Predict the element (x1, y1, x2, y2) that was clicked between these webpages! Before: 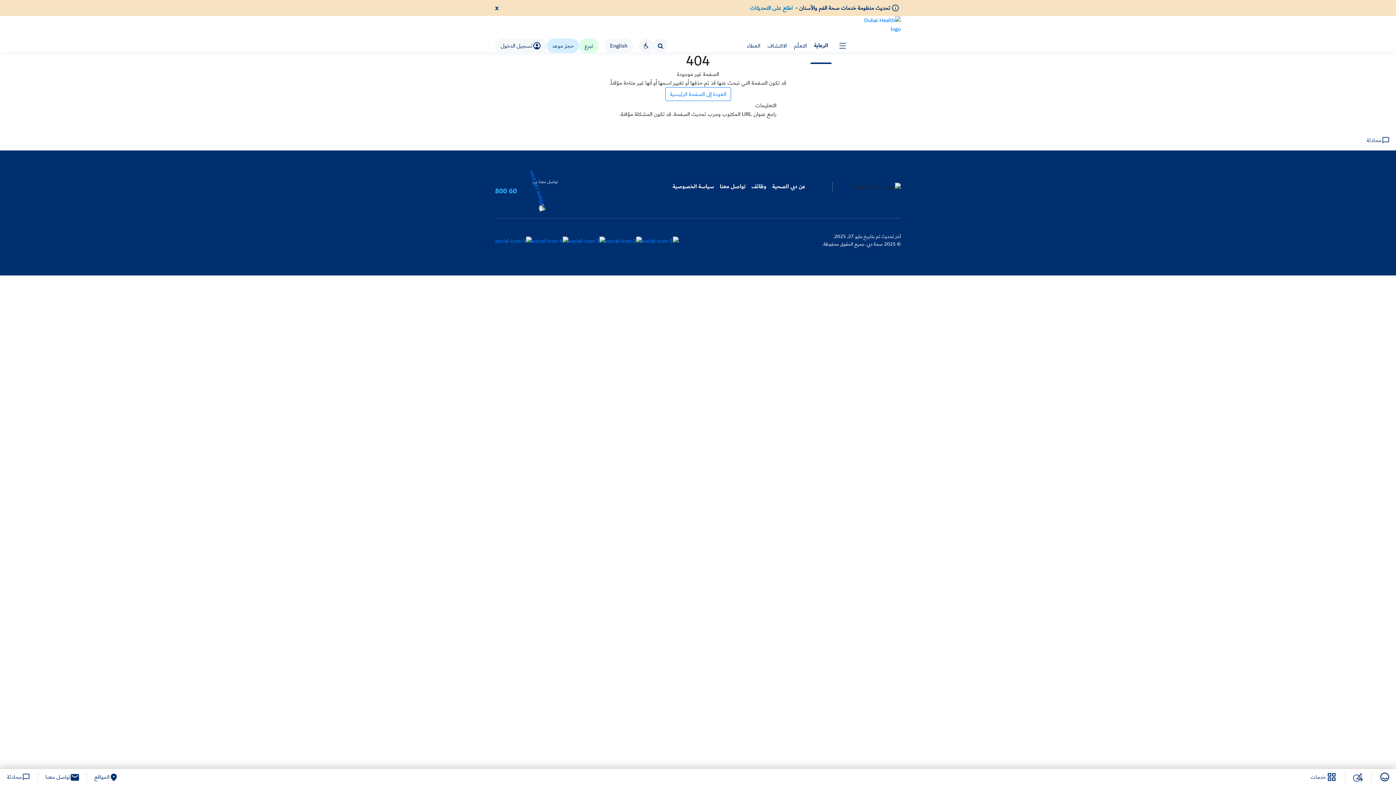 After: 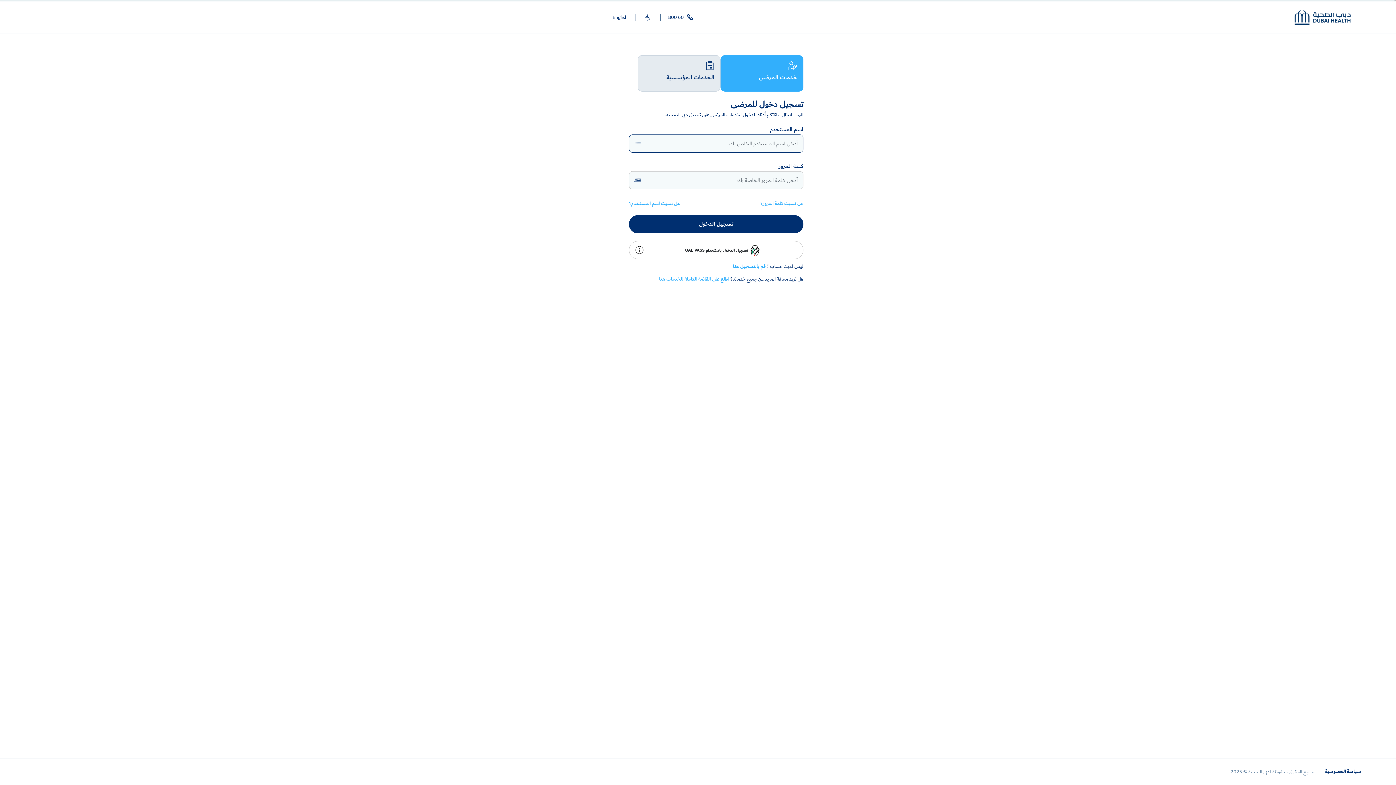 Action: bbox: (495, 38, 546, 53) label: تسجيل الدخول